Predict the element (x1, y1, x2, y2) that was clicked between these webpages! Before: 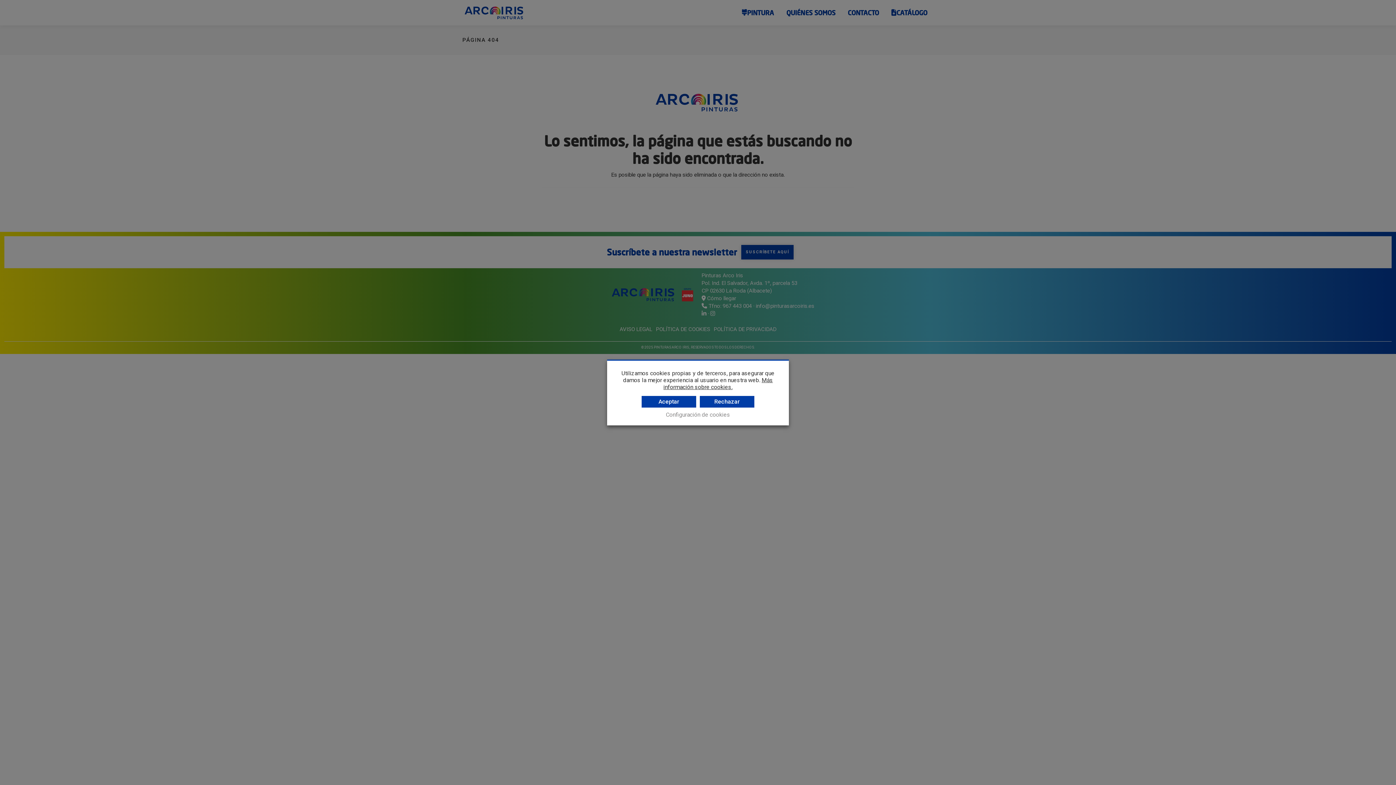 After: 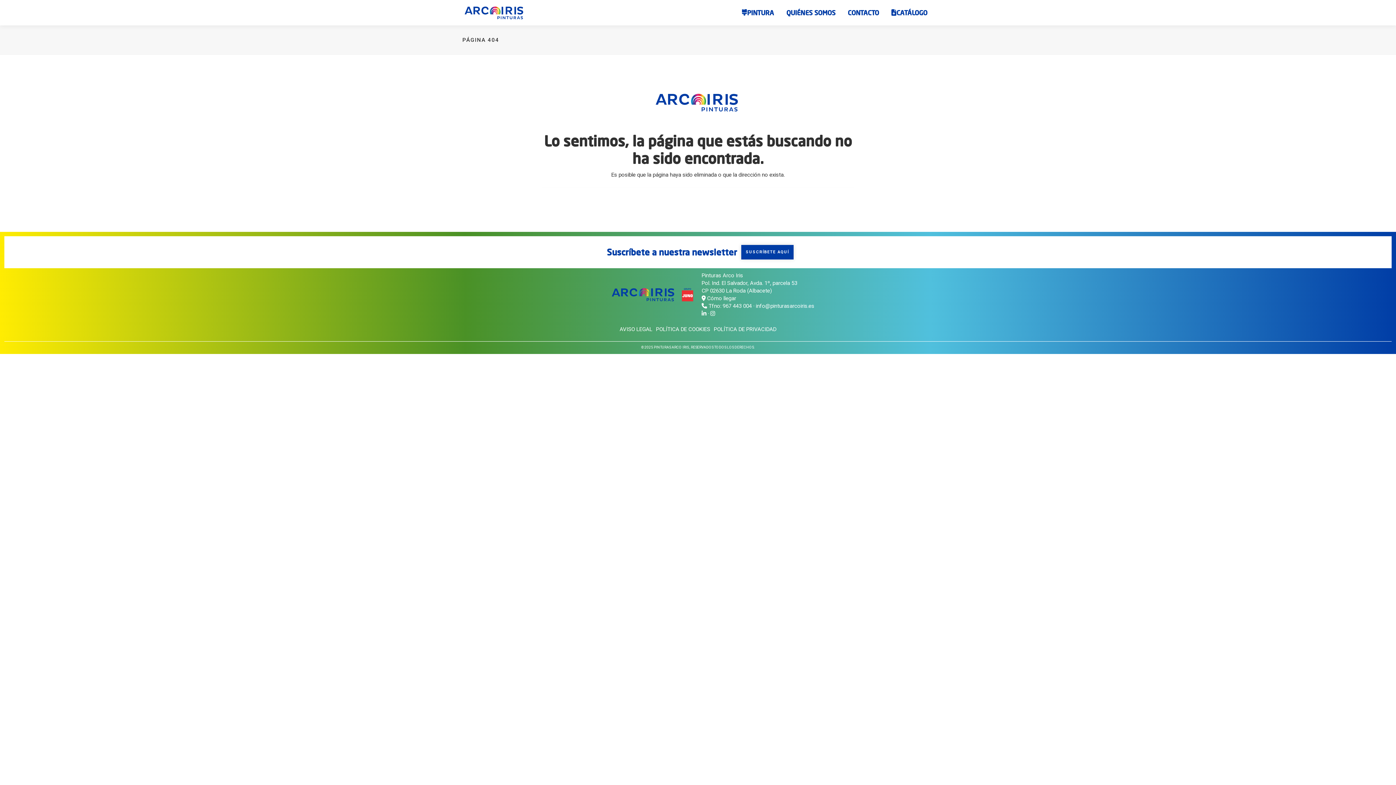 Action: bbox: (700, 396, 754, 407) label: Rechazar